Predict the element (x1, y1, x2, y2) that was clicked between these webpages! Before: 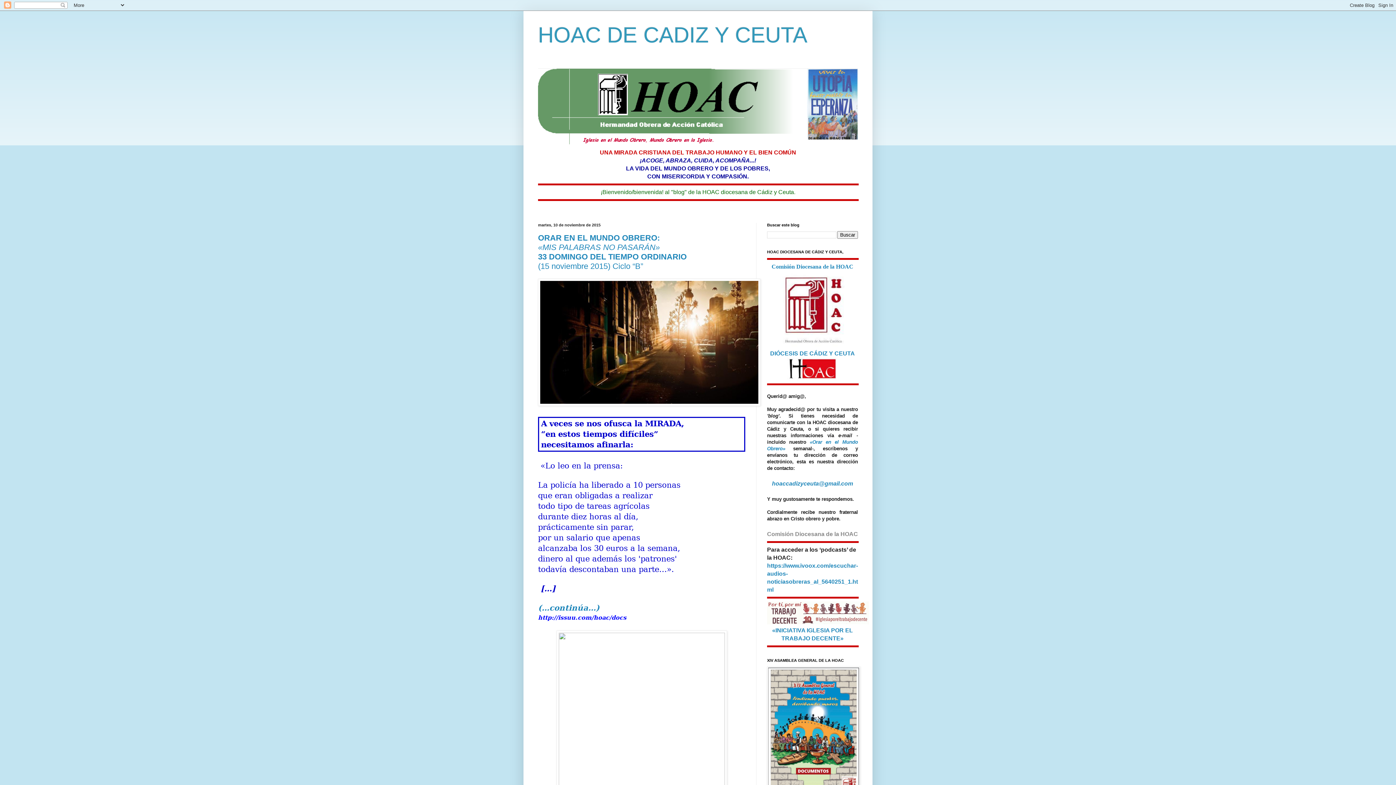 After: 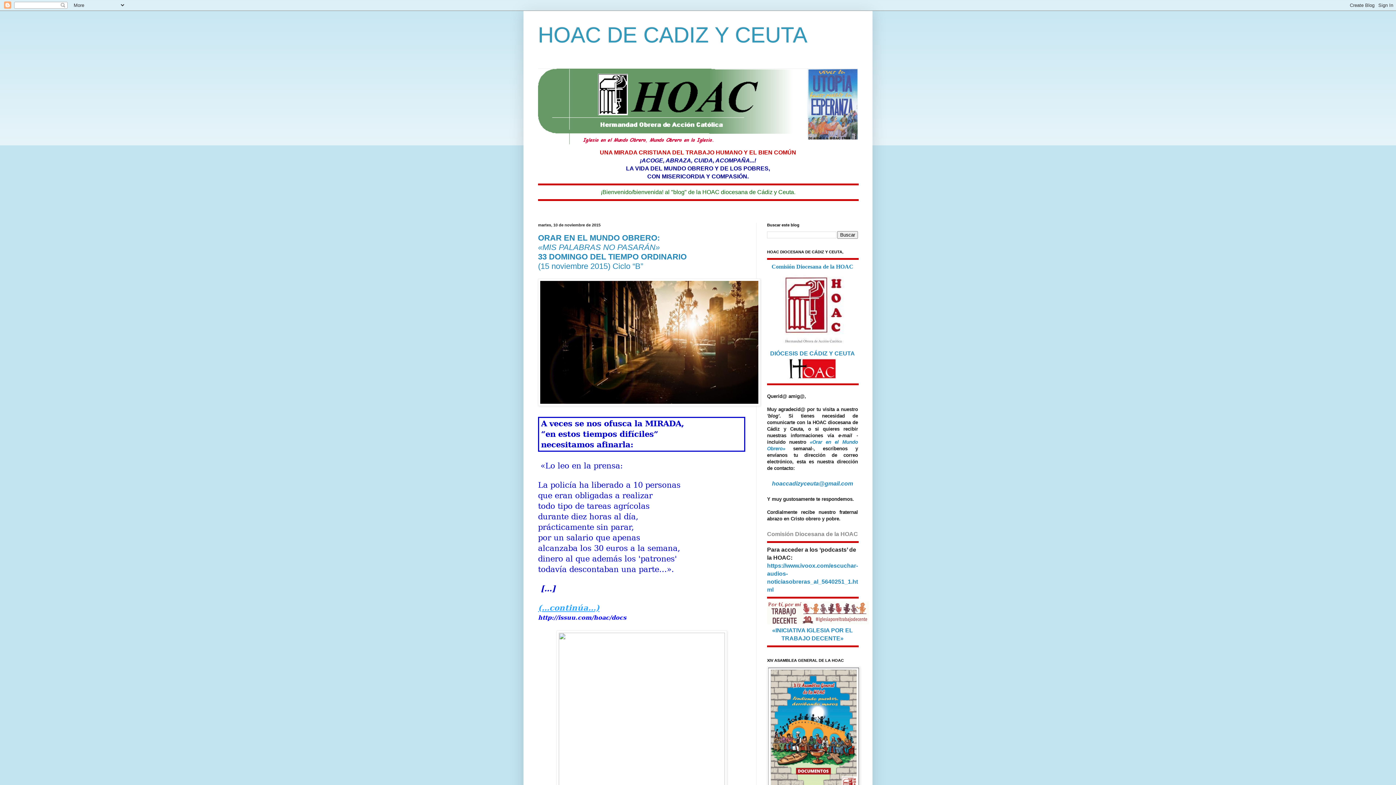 Action: bbox: (538, 603, 599, 612) label: (…continúa…)